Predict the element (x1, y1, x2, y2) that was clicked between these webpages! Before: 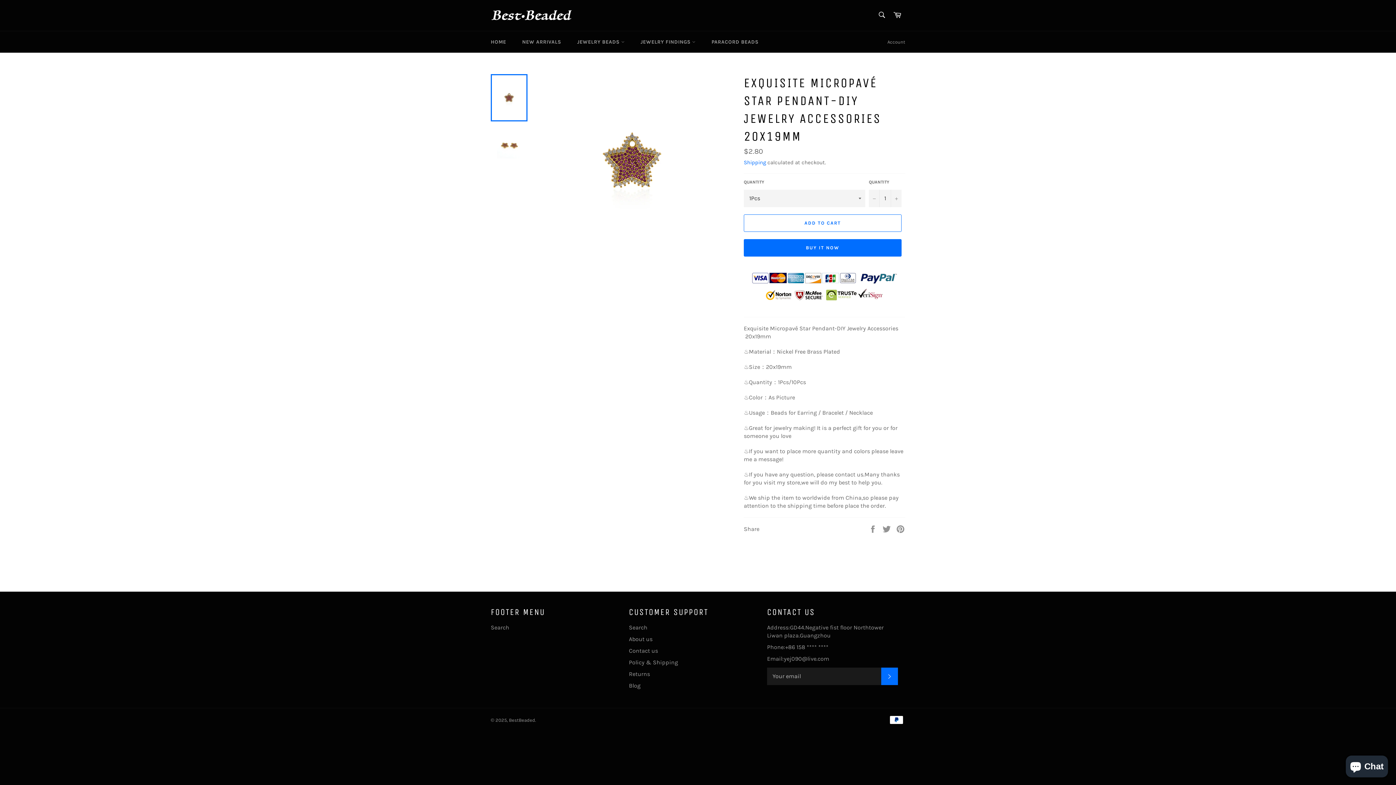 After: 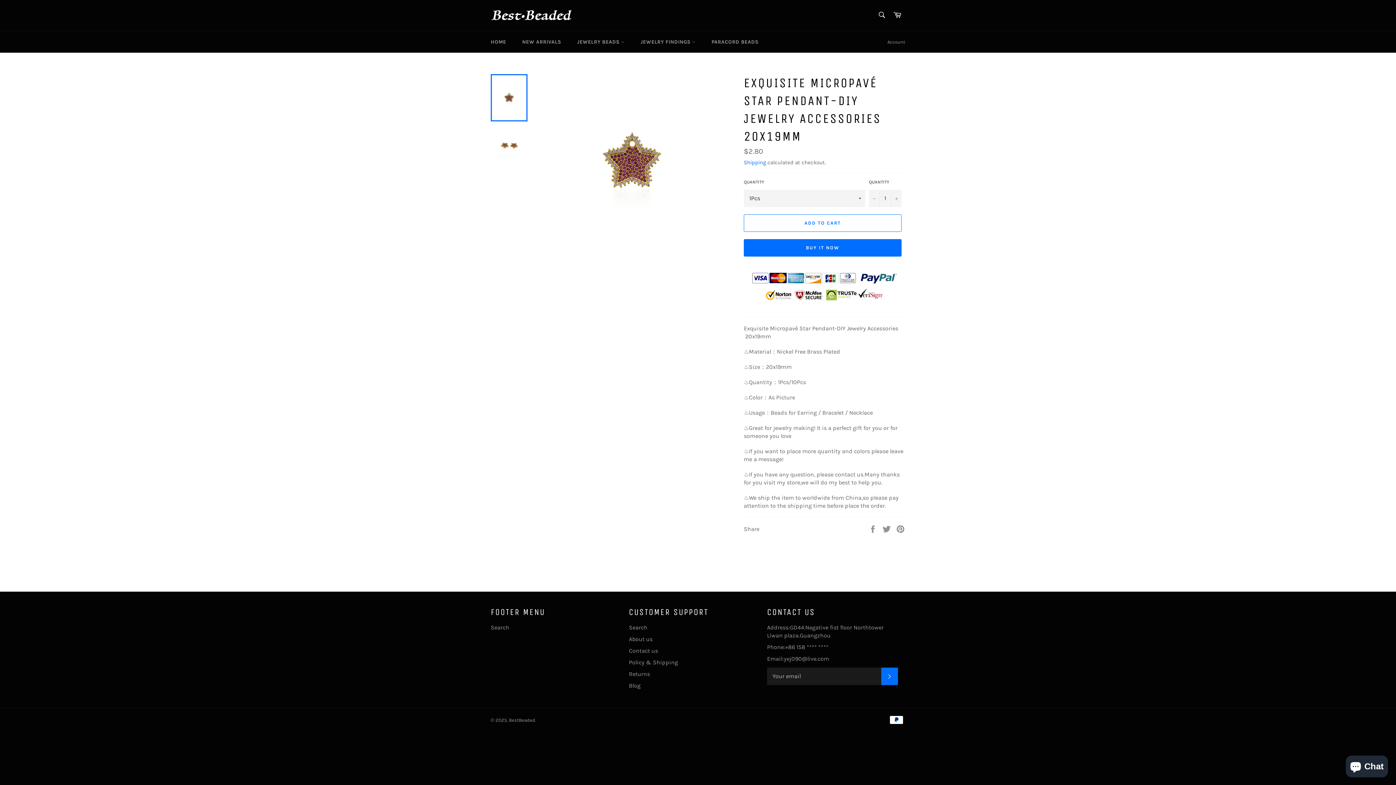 Action: bbox: (490, 74, 527, 121)